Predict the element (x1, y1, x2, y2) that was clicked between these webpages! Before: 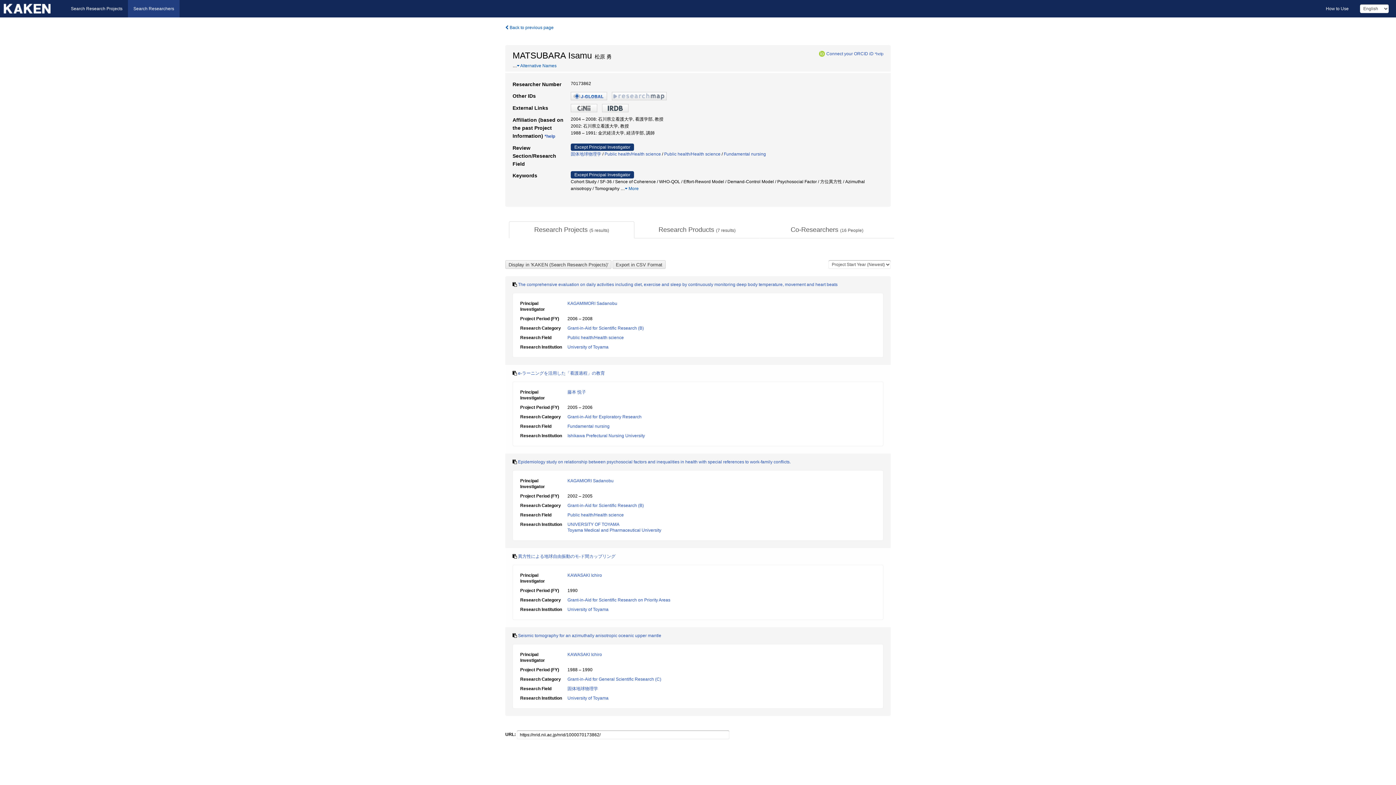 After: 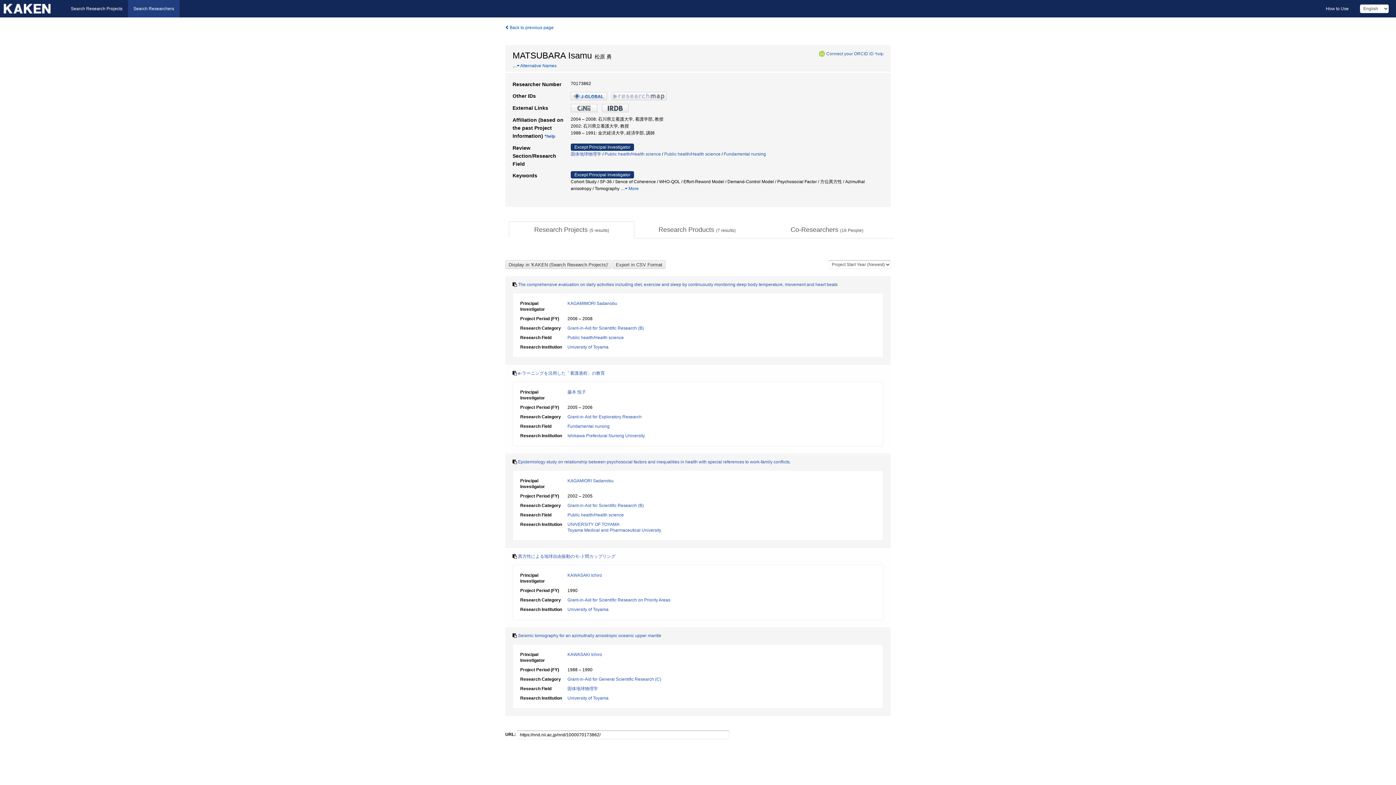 Action: bbox: (612, 93, 666, 98)